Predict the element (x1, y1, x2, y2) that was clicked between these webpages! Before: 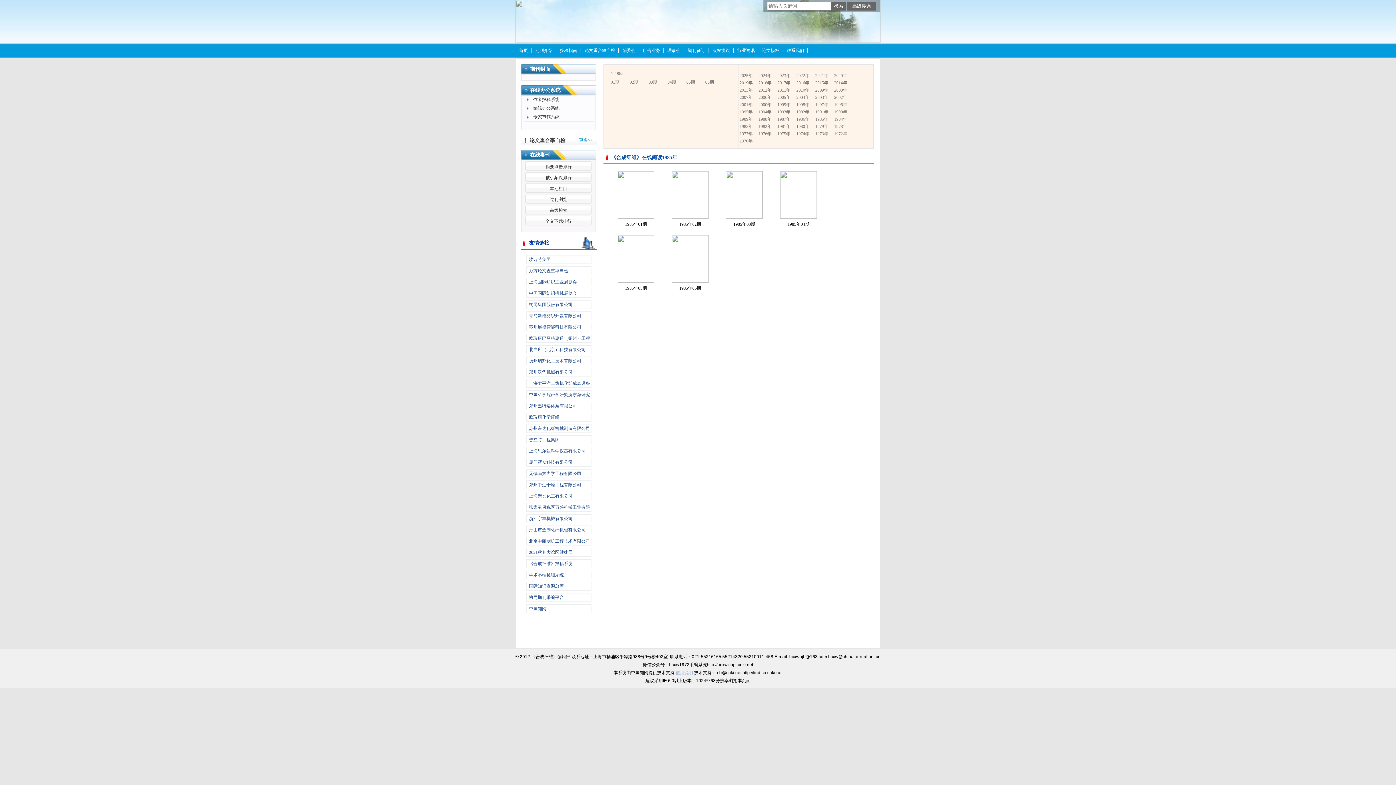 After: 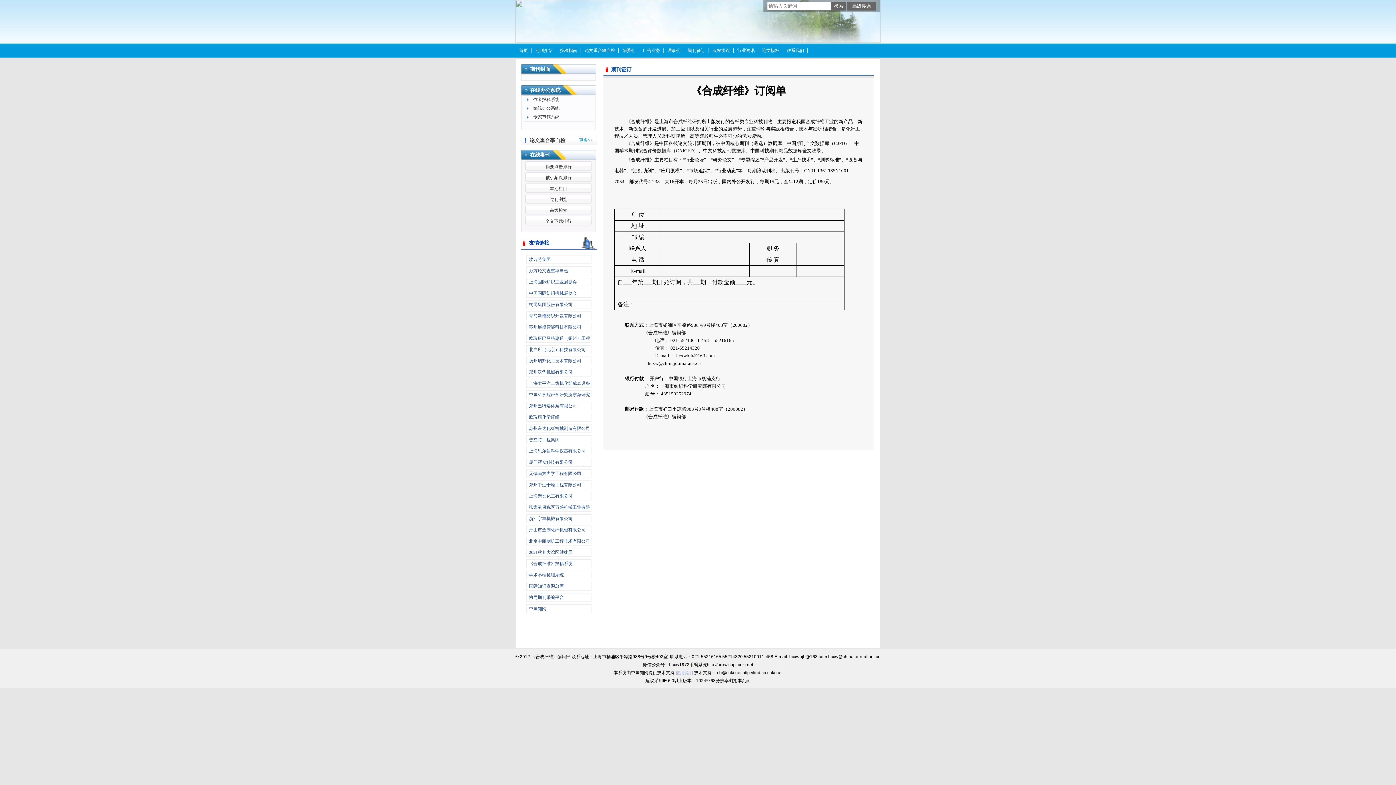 Action: bbox: (684, 43, 709, 58) label: 期刊征订